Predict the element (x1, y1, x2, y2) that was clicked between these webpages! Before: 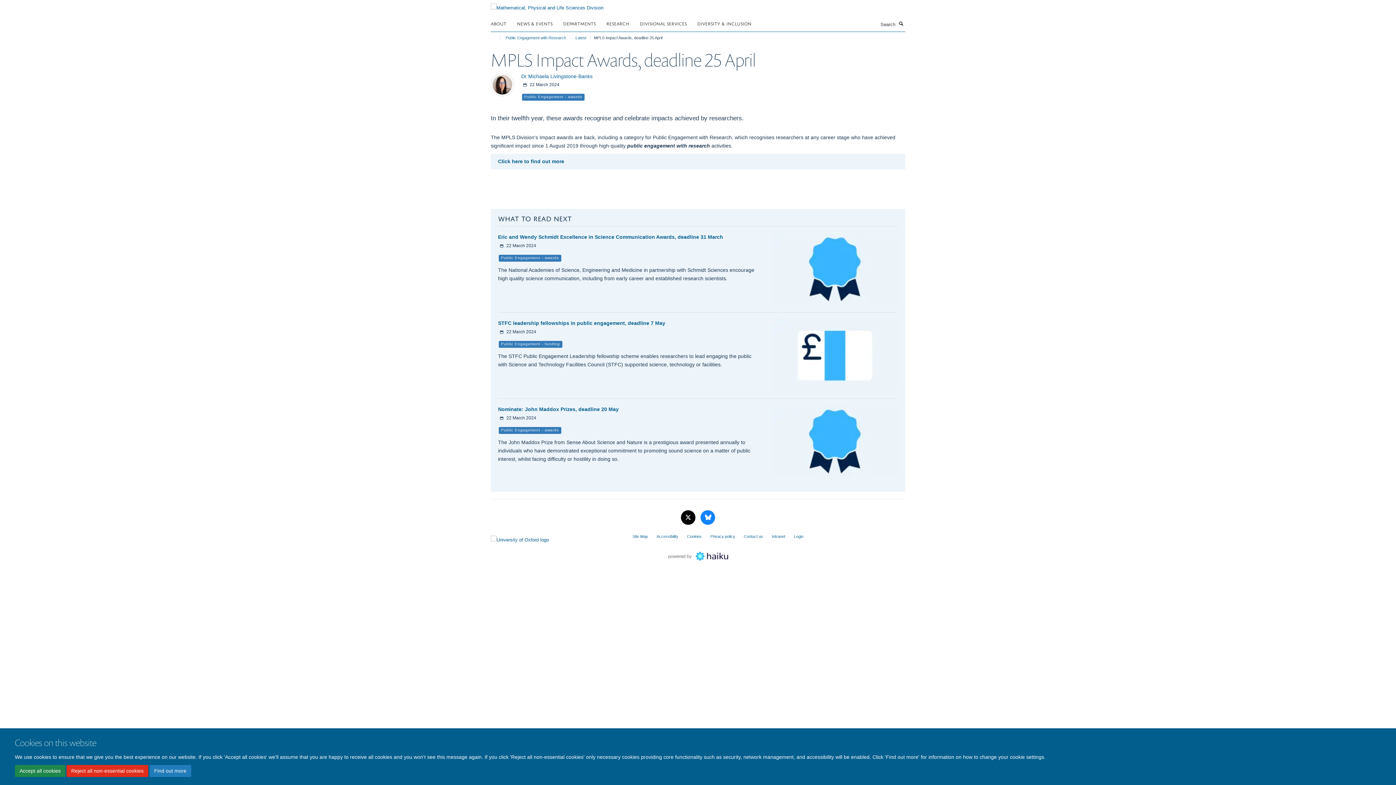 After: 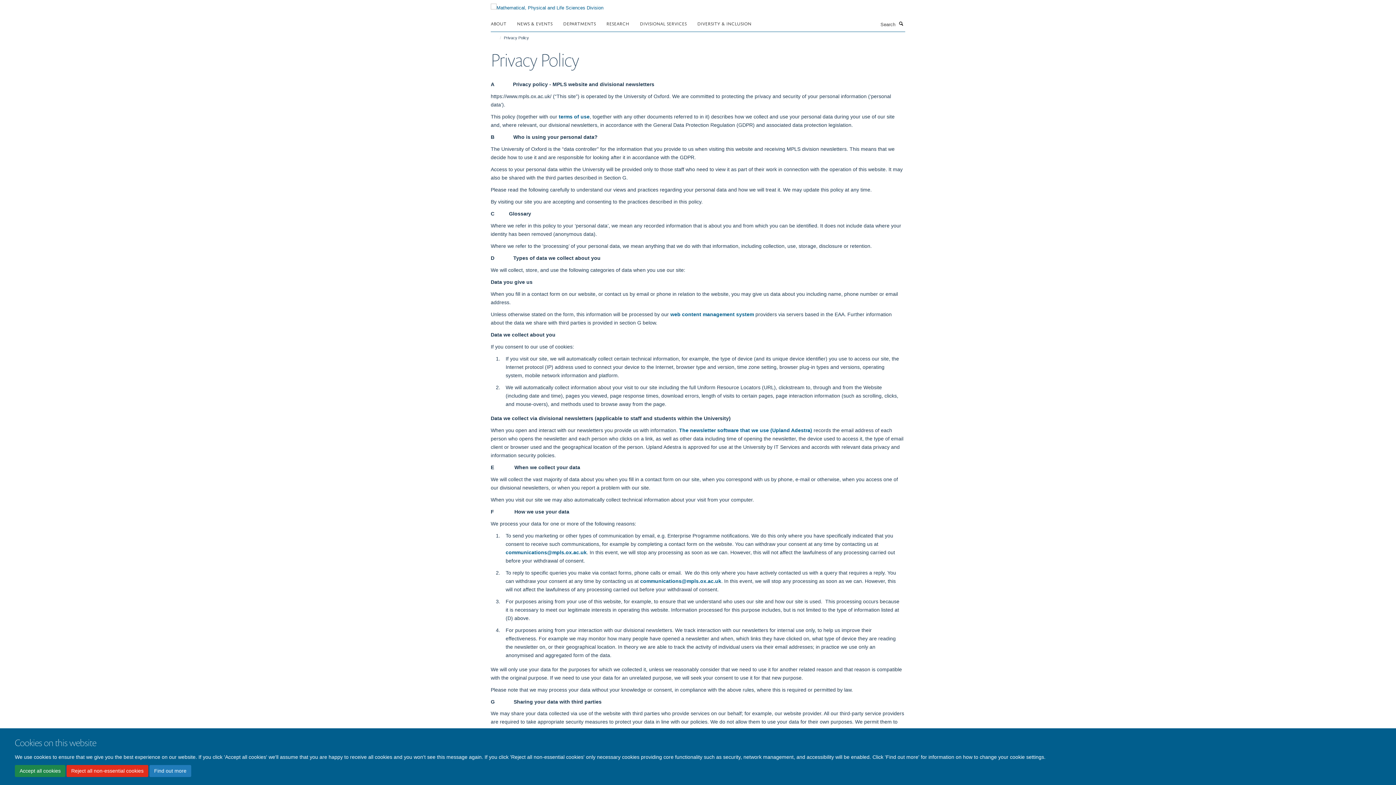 Action: label: Privacy policy bbox: (710, 534, 735, 538)